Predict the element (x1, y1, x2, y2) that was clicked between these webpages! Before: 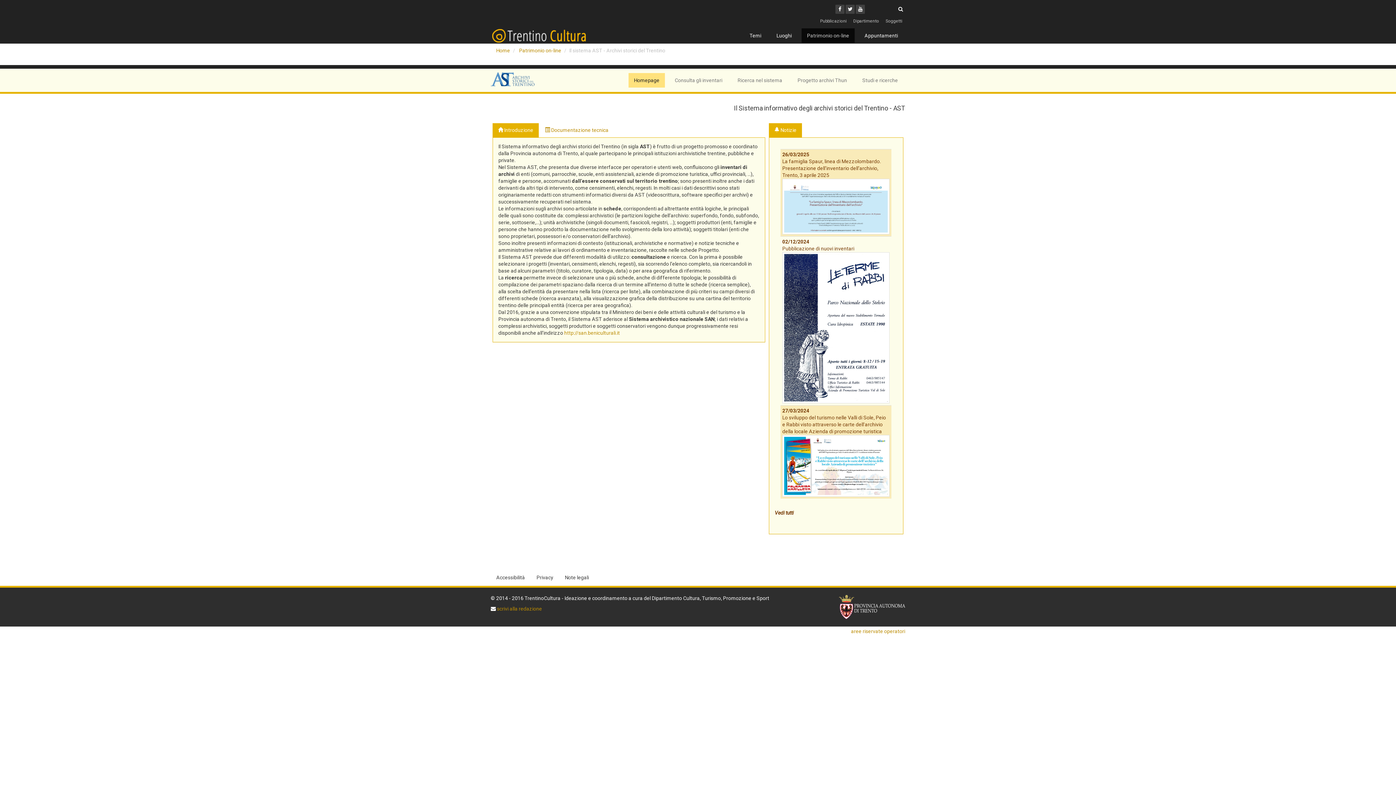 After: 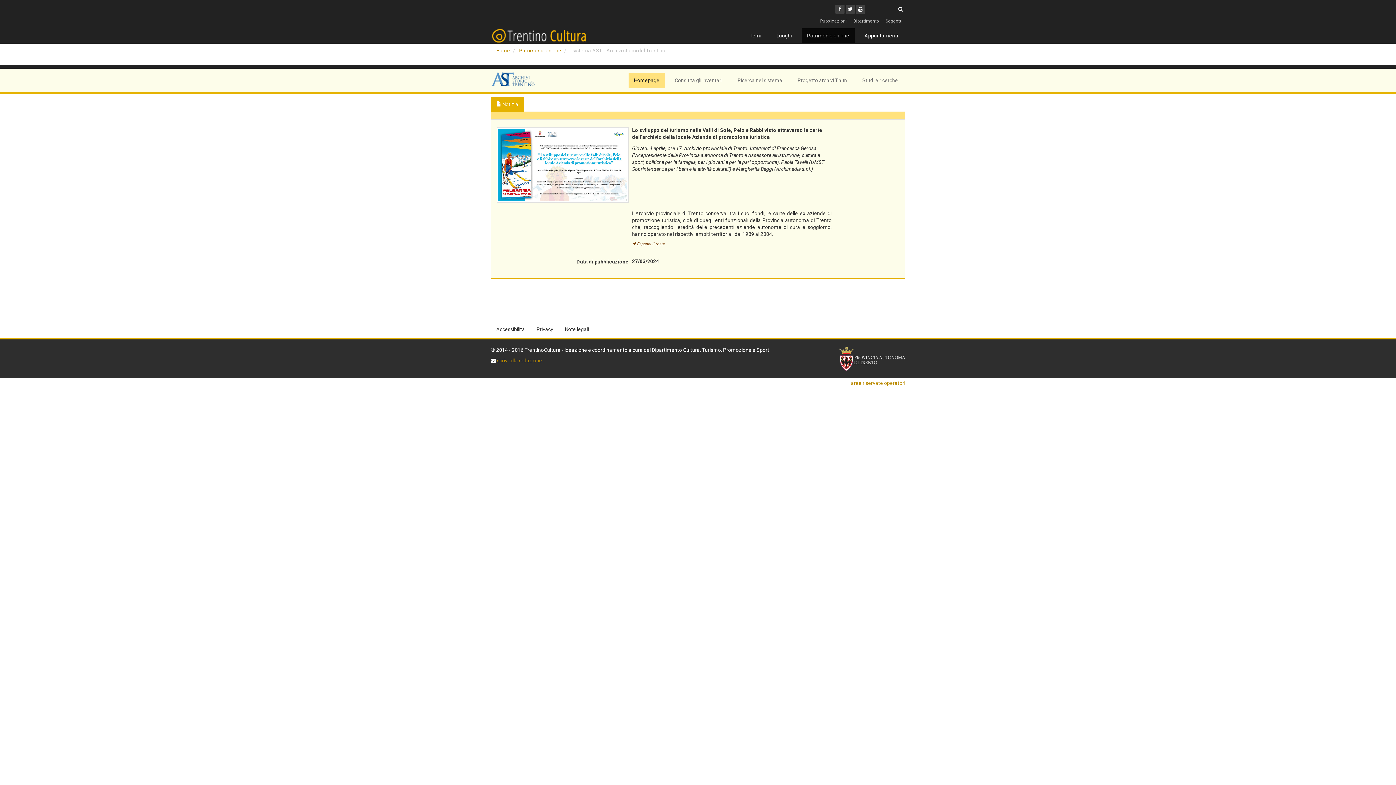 Action: label: 27/03/2024
Lo sviluppo del turismo nelle Valli di Sole, Peio e Rabbi visto attraverso le carte dell'archivio della locale Azienda di promozione turistica  bbox: (782, 408, 889, 468)